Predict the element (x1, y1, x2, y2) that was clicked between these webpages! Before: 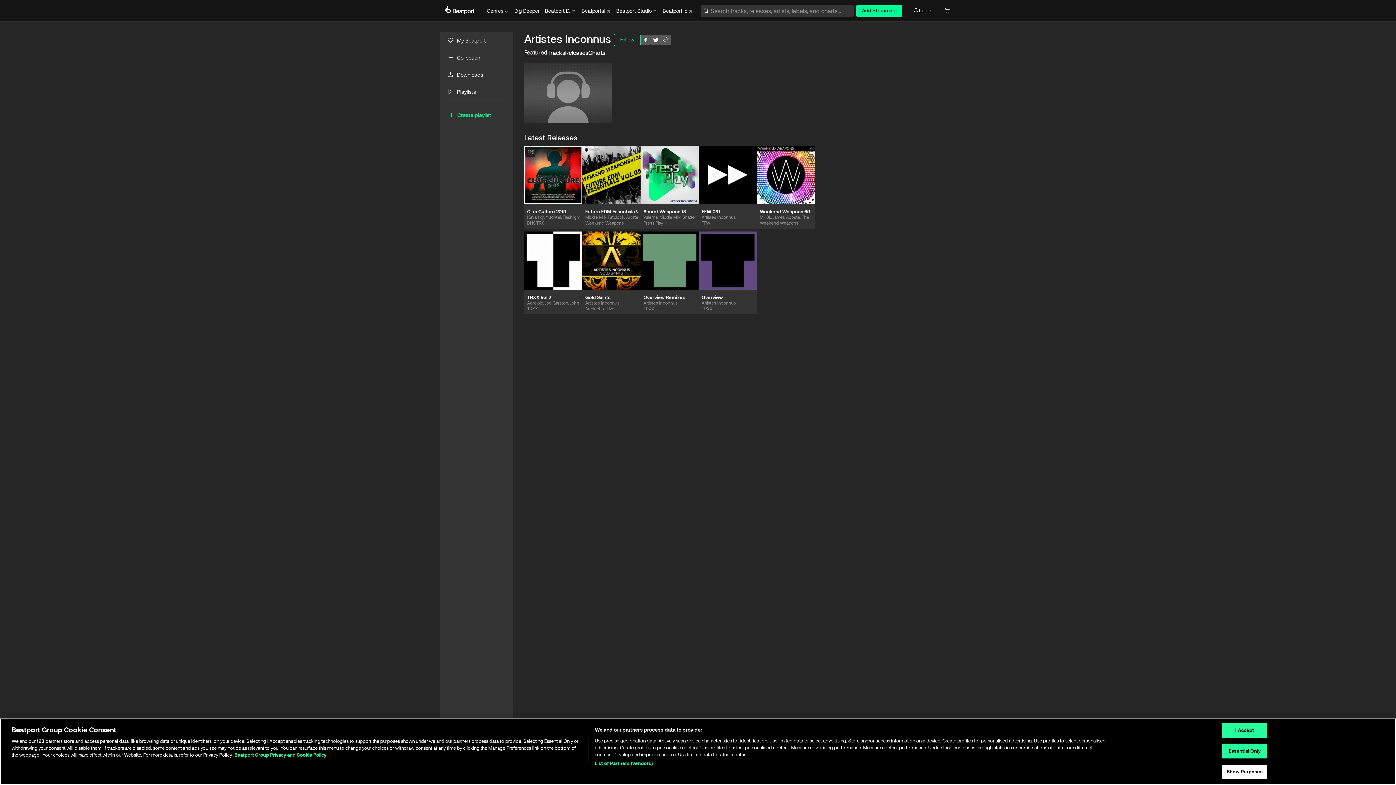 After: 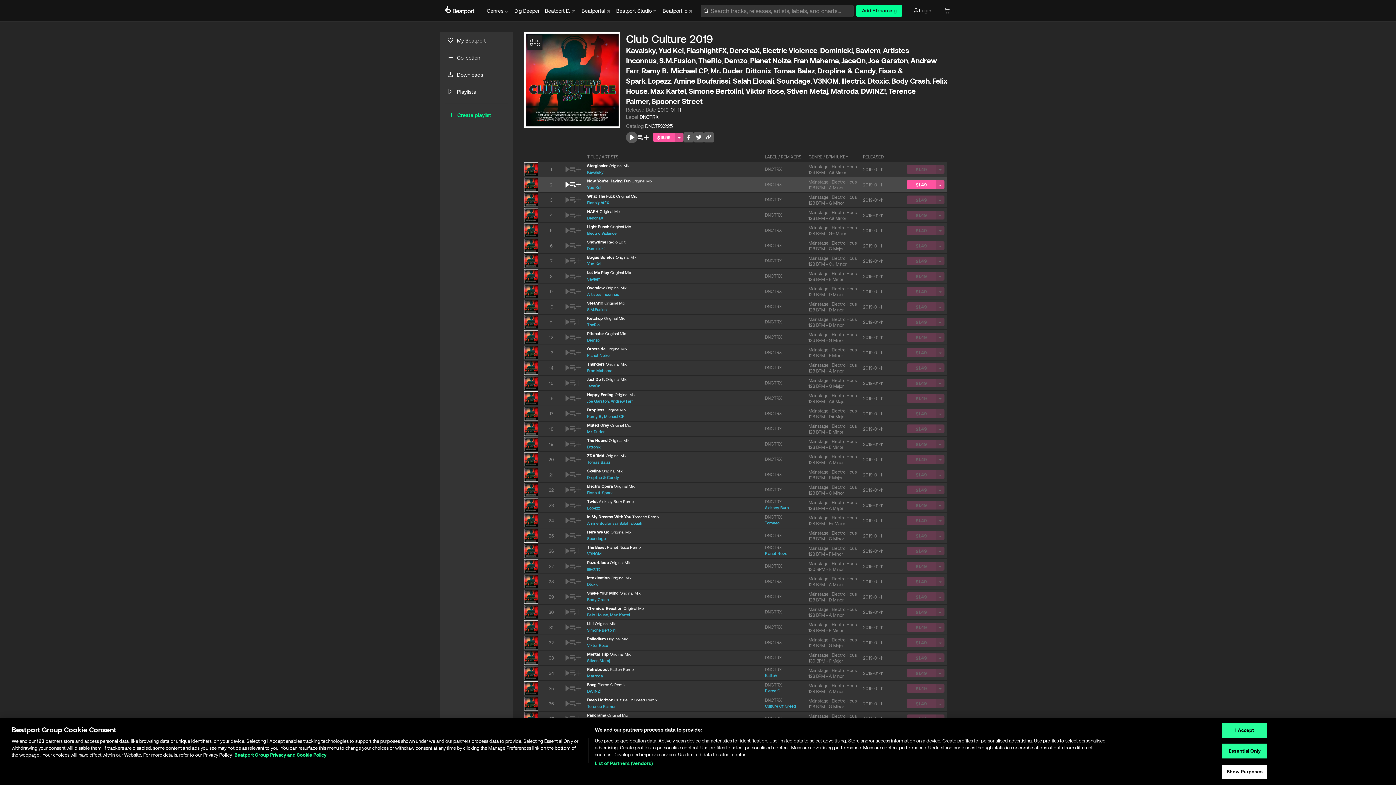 Action: bbox: (524, 145, 582, 203)